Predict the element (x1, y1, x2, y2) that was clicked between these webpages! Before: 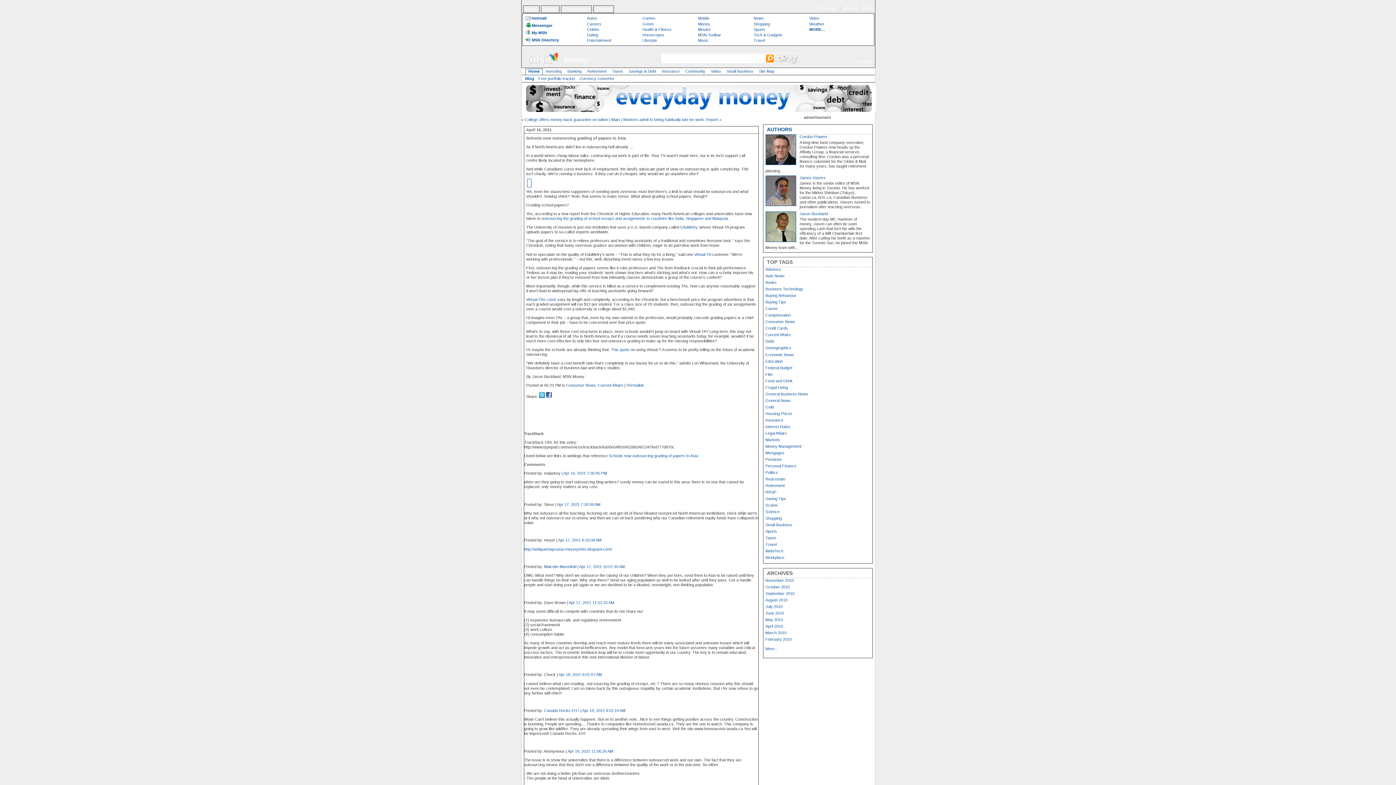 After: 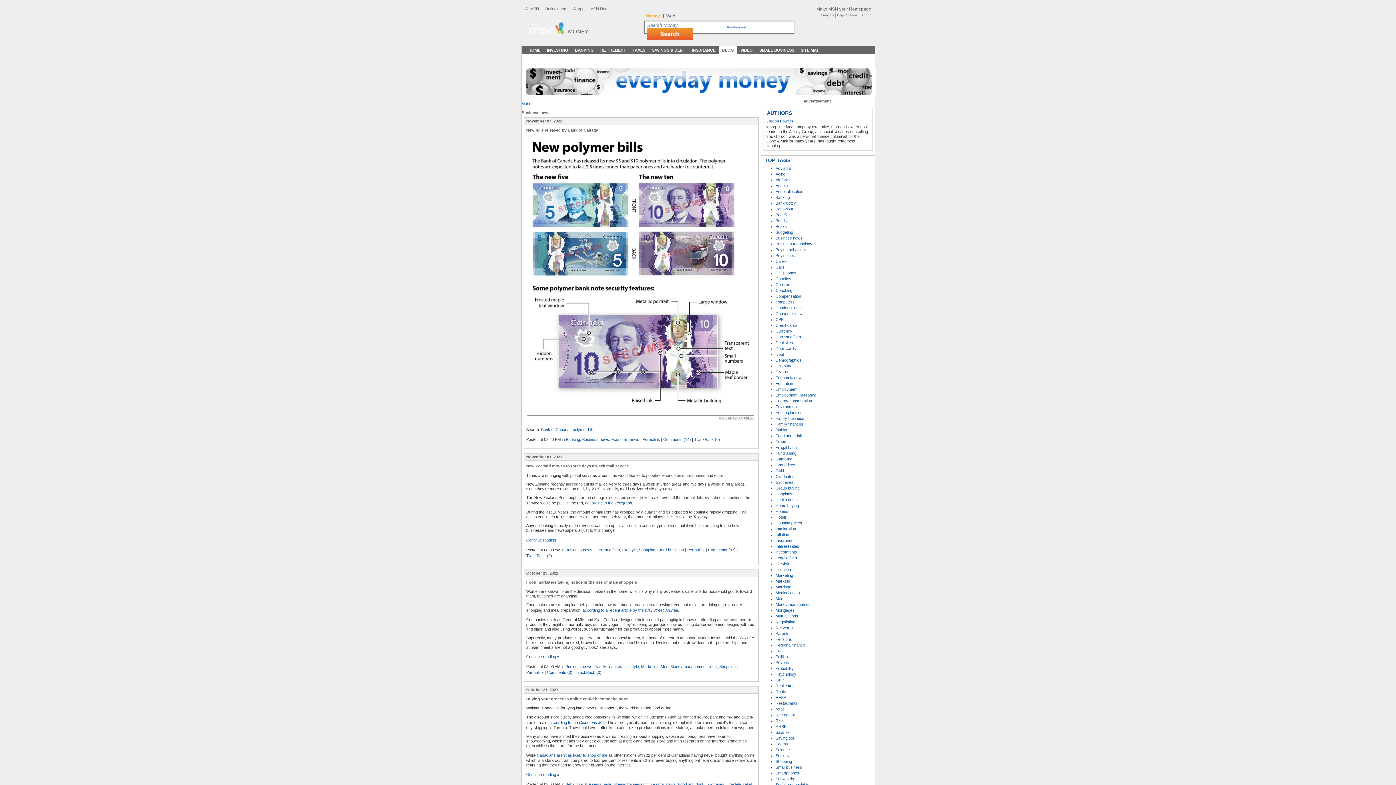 Action: bbox: (765, 391, 808, 396) label: General Business News